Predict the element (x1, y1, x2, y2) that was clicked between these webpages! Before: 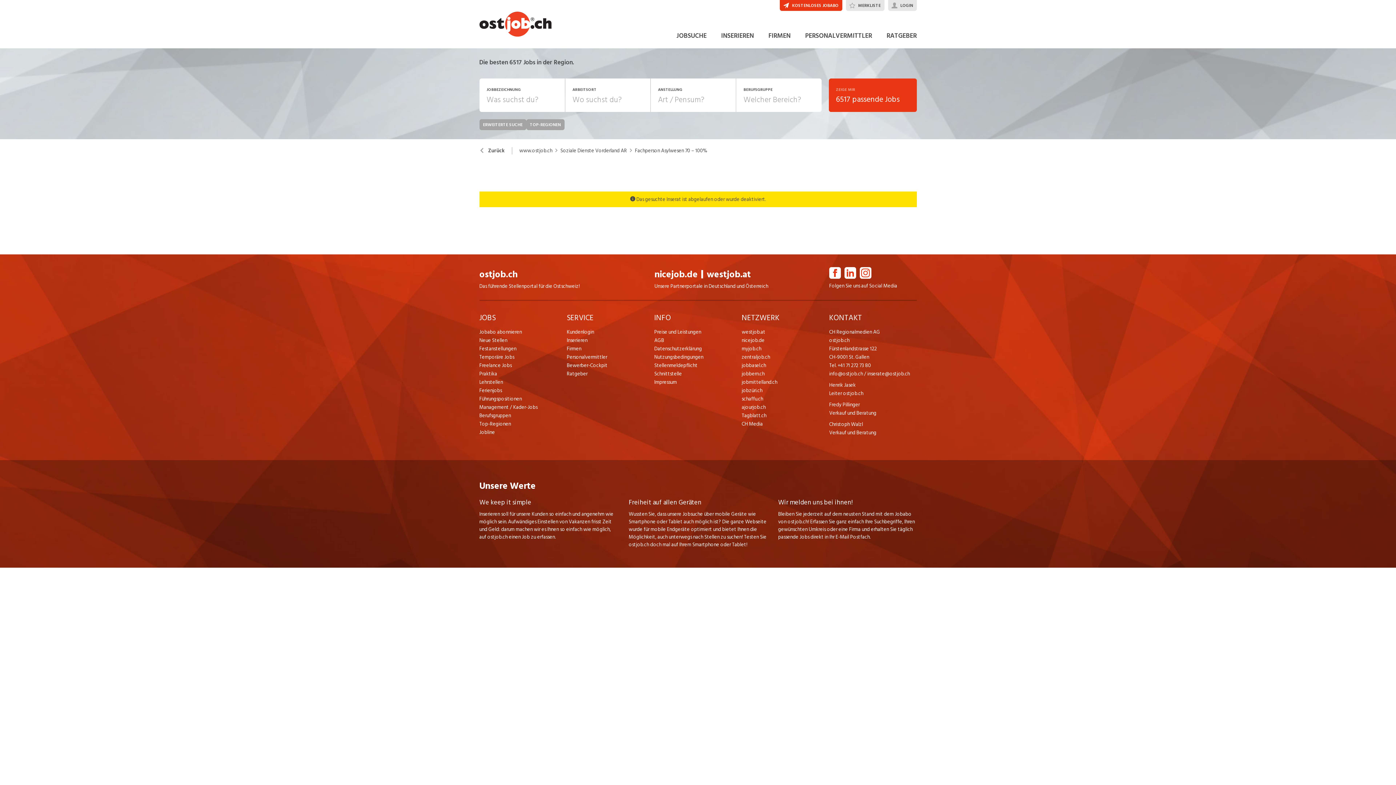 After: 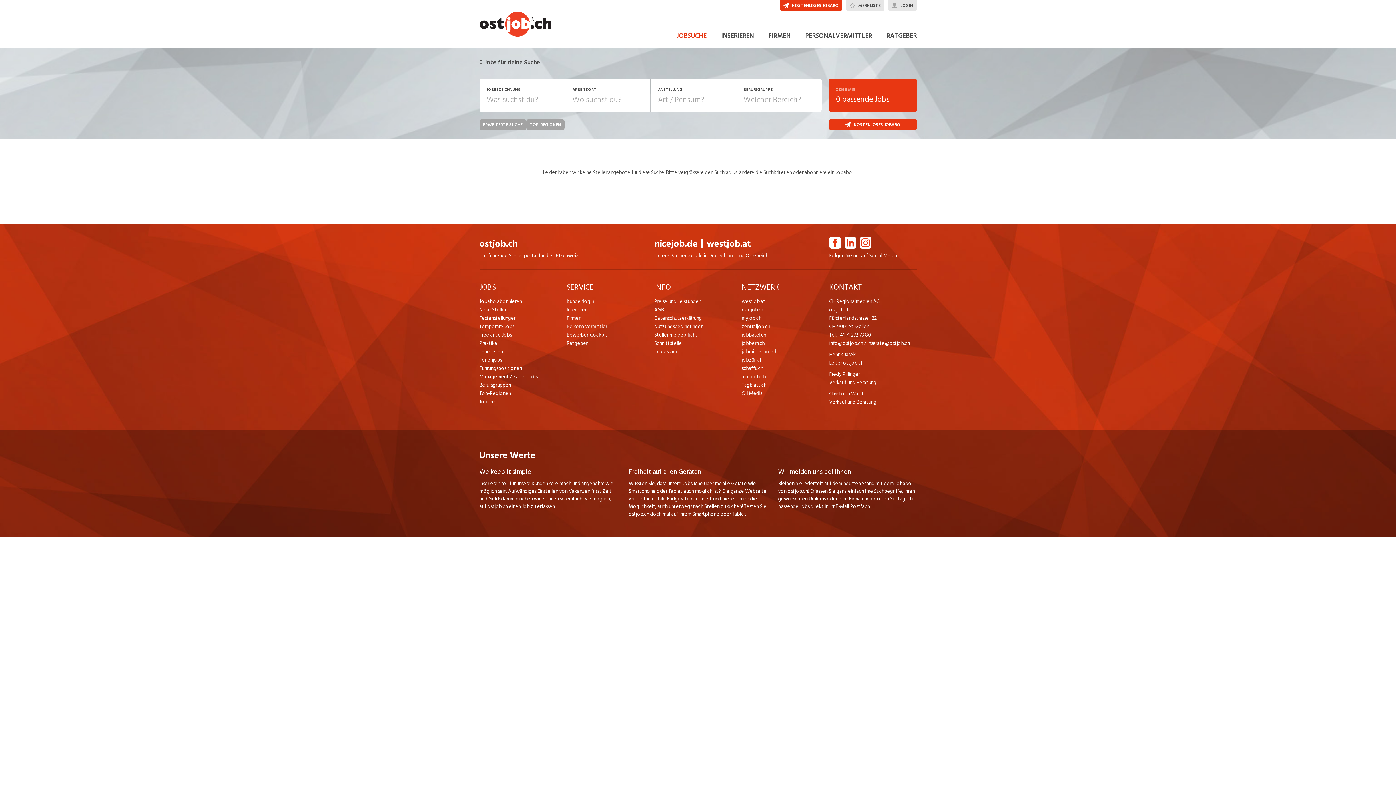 Action: bbox: (479, 336, 566, 344) label: Neue Stellen